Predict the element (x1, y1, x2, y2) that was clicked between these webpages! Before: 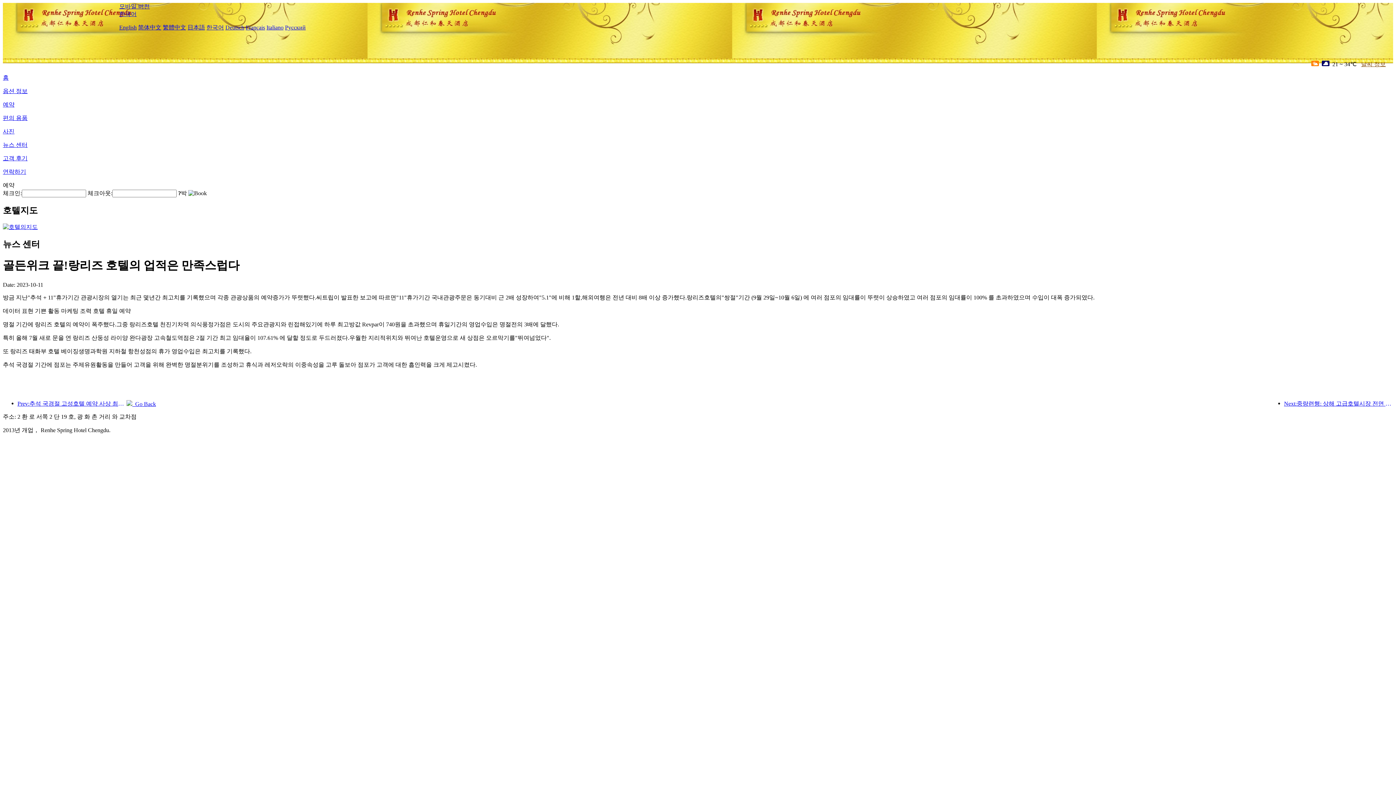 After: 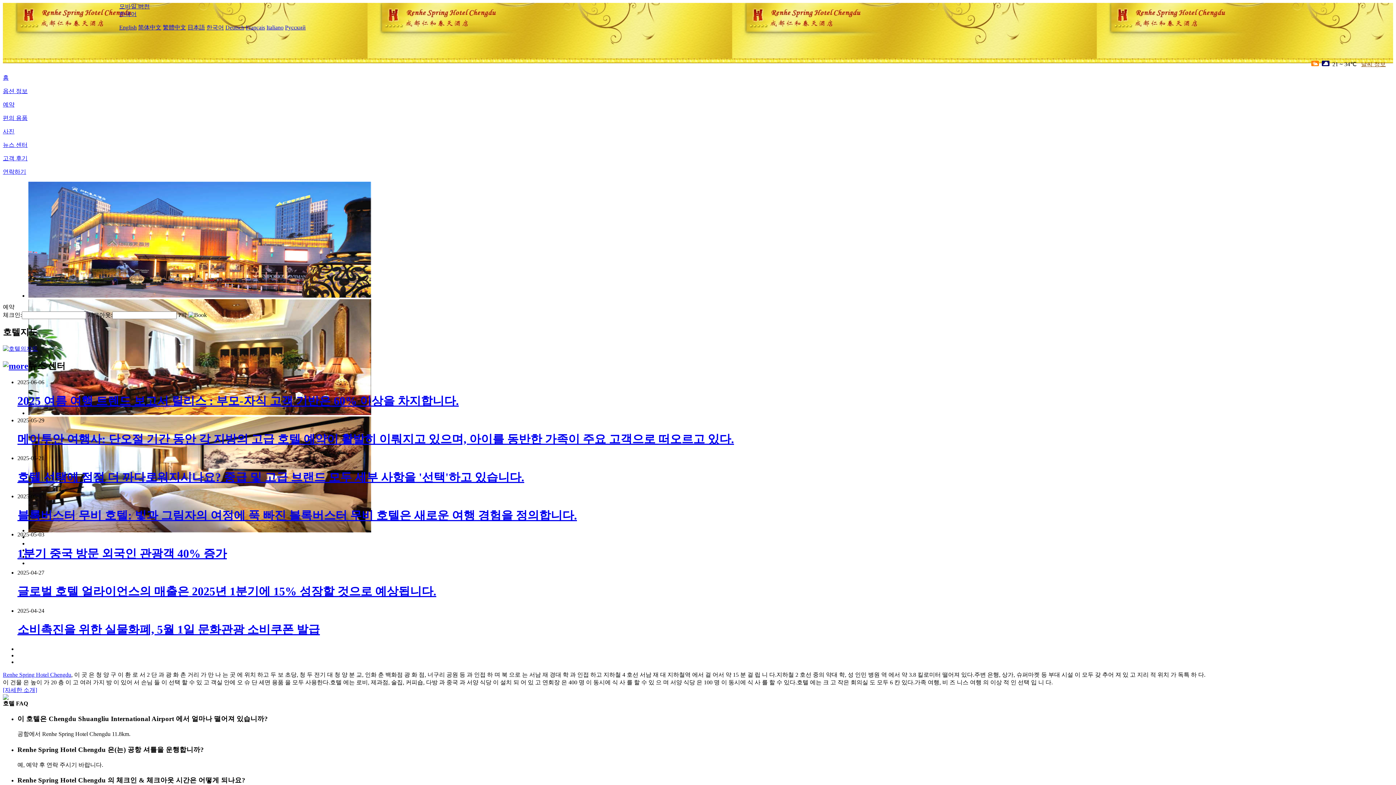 Action: label: 홈 bbox: (2, 74, 8, 80)